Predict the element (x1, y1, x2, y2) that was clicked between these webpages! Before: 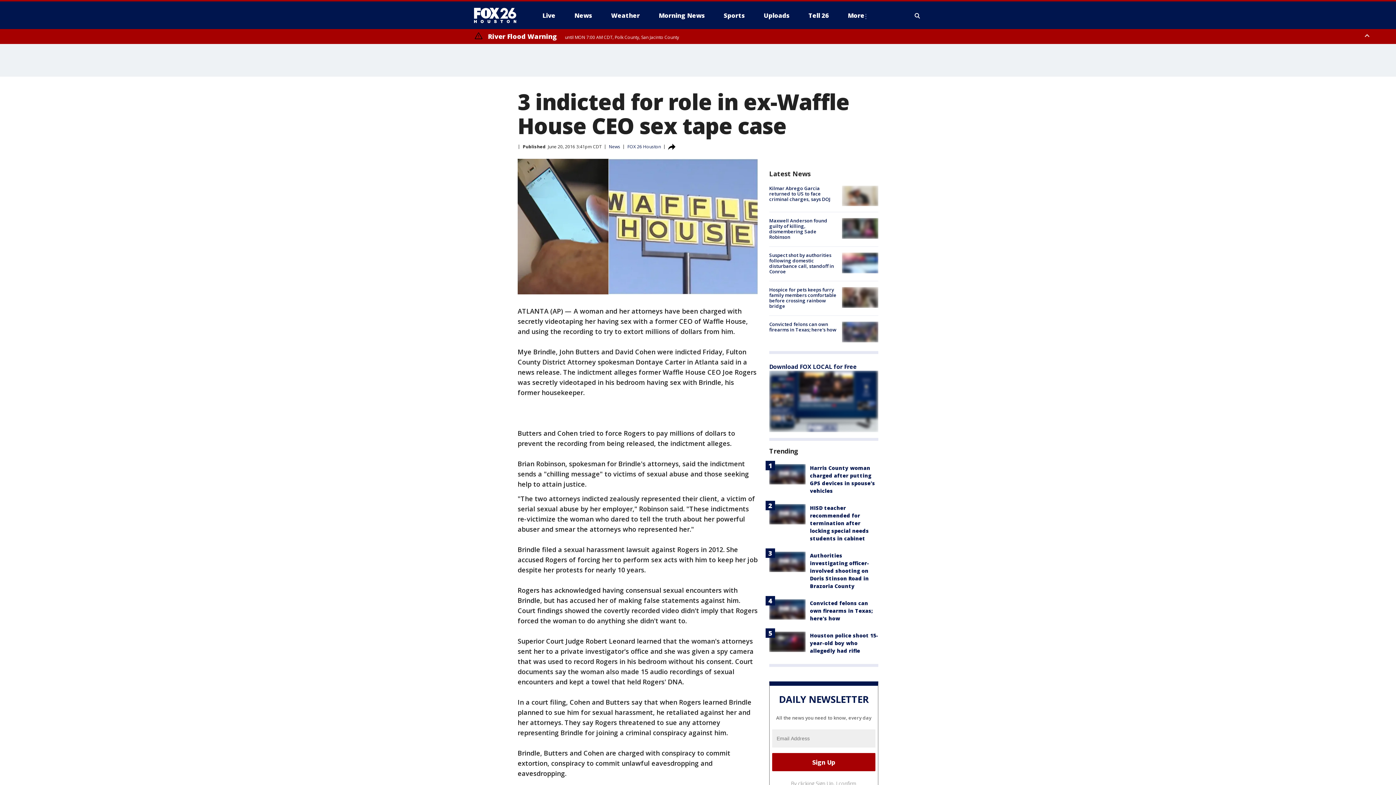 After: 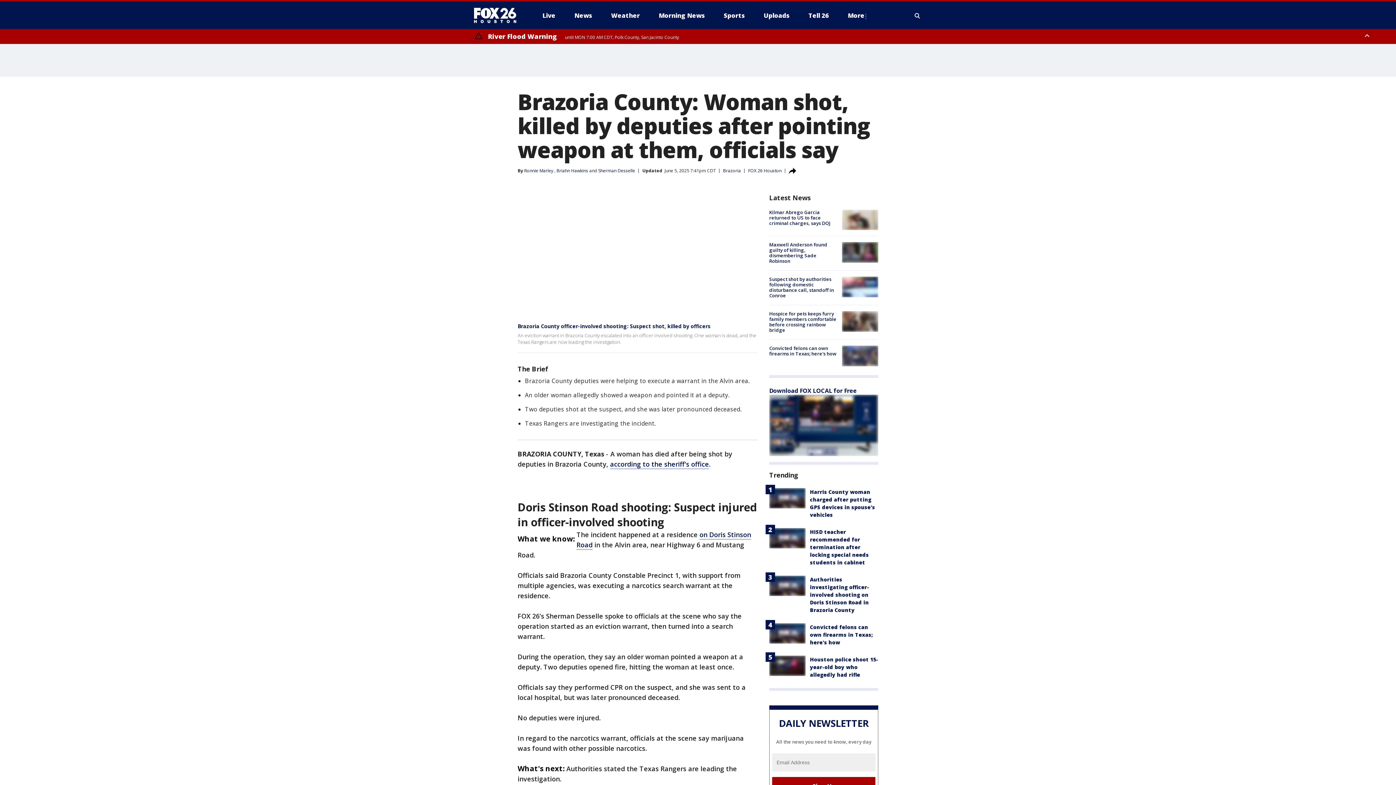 Action: bbox: (810, 552, 869, 589) label: Authorities investigating officer-involved shooting on Doris Stinson Road in Brazoria County